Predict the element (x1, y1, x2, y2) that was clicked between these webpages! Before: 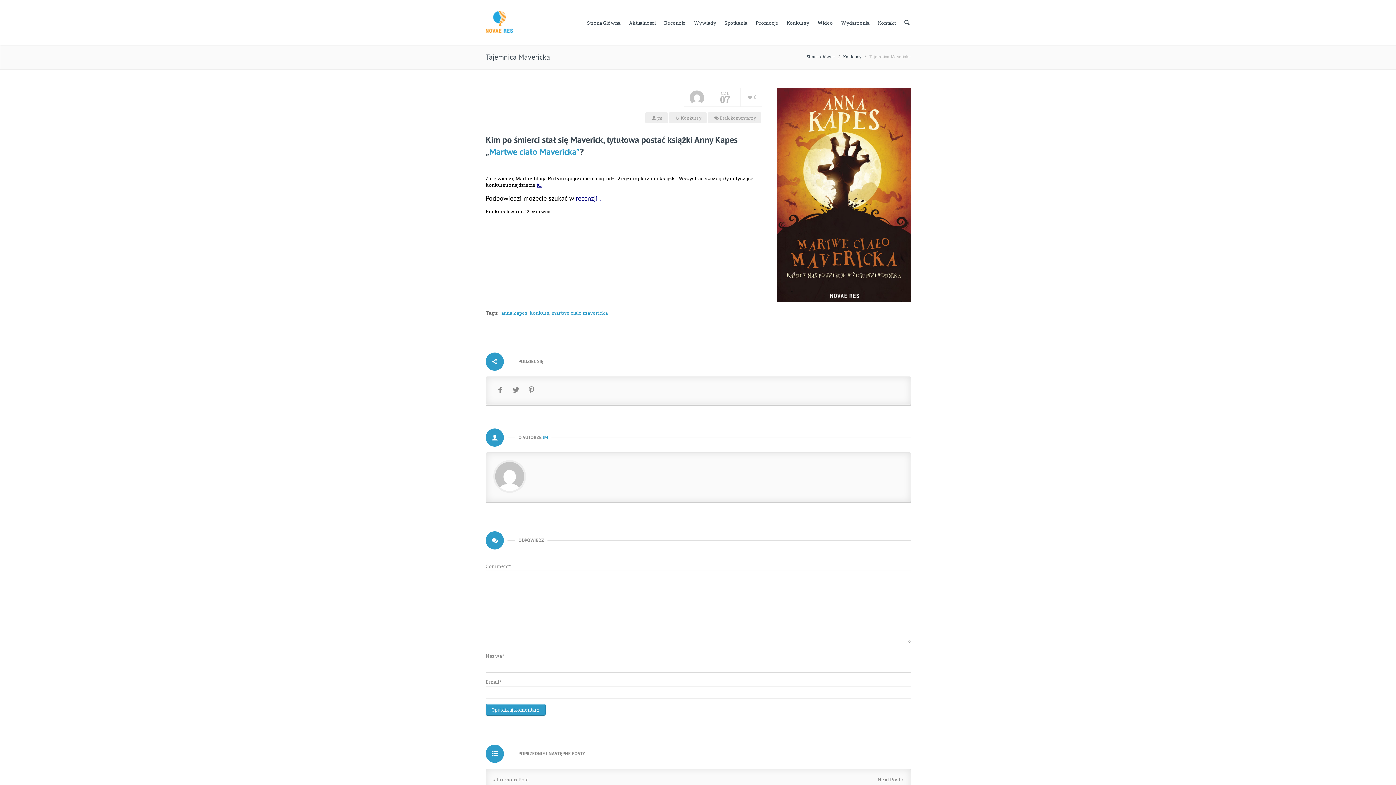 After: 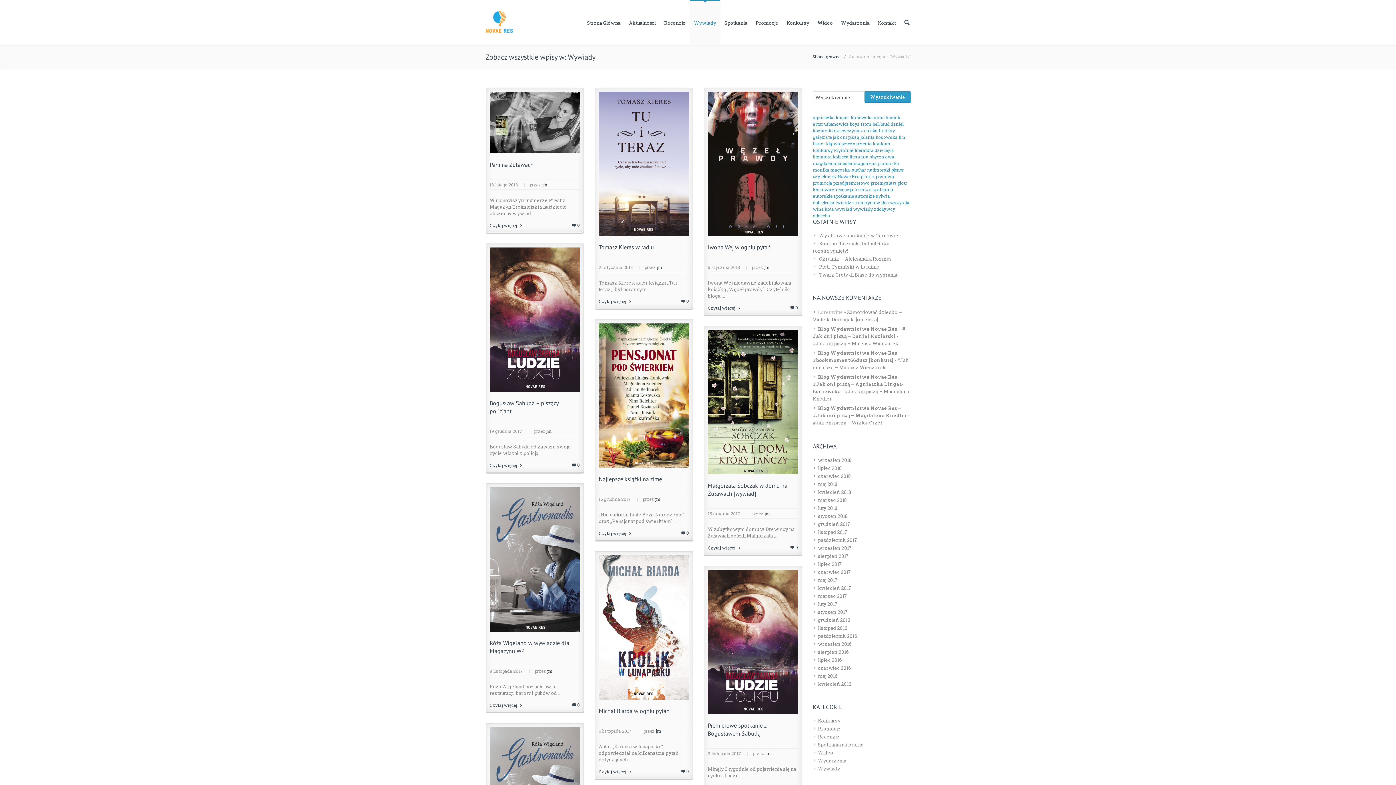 Action: bbox: (689, 0, 720, 44) label: Wywiady